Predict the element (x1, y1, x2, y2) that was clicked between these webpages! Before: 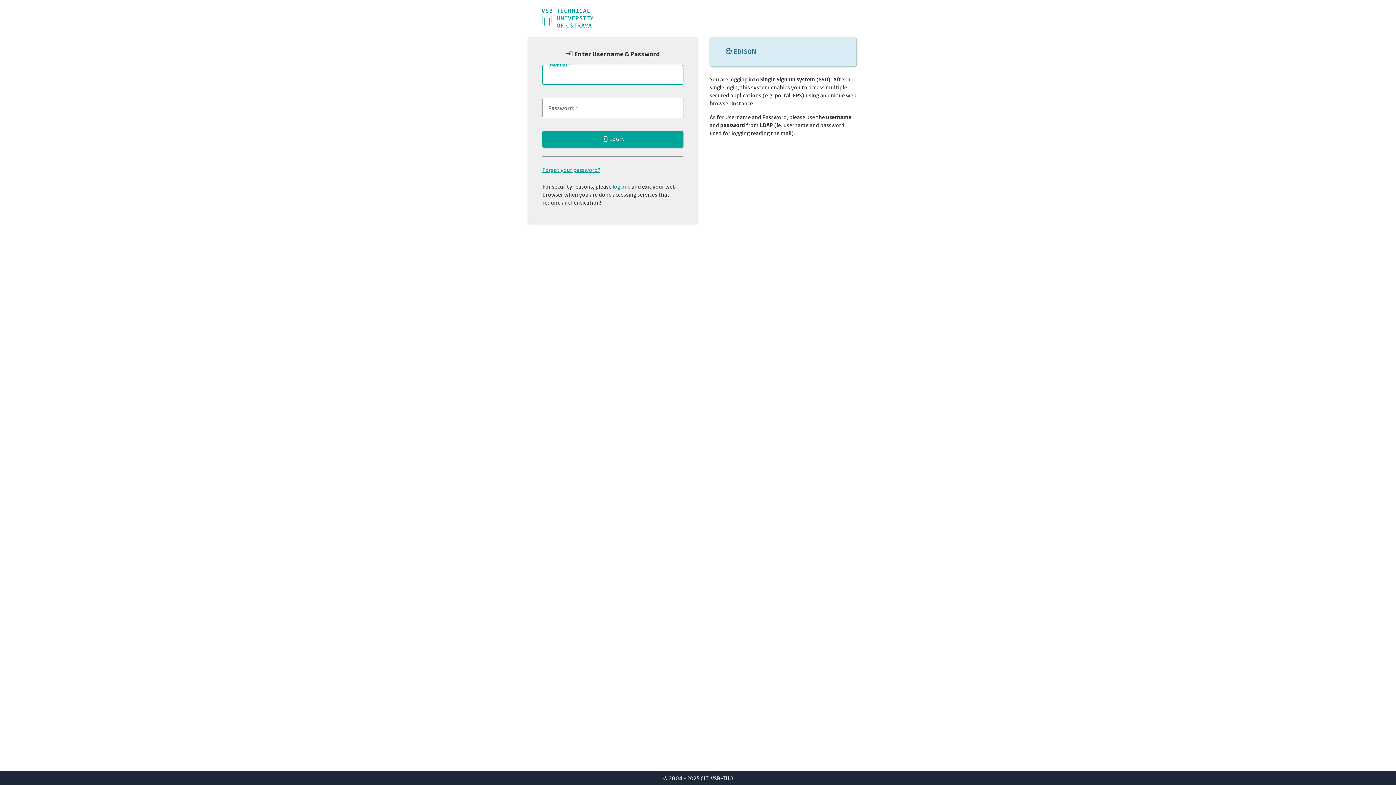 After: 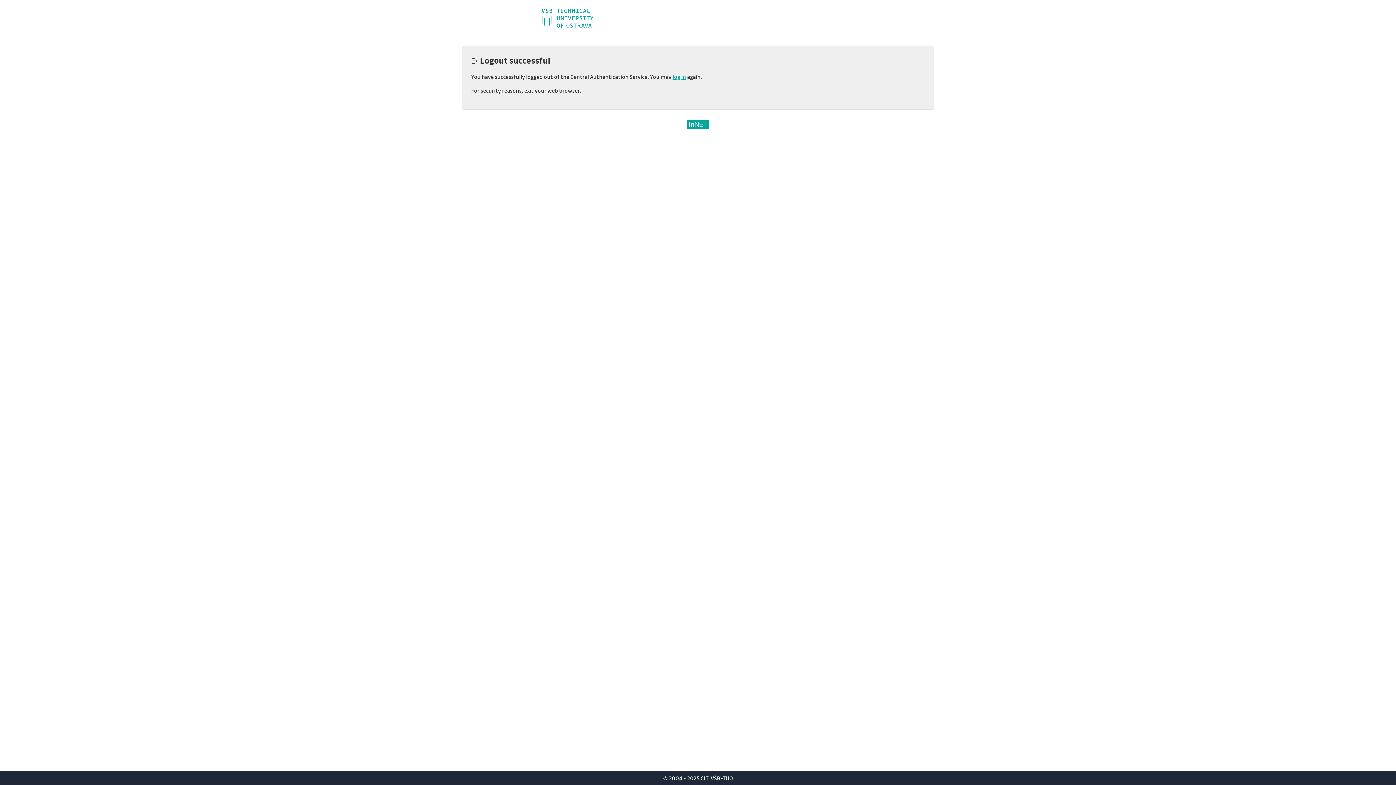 Action: label: log out bbox: (612, 182, 630, 190)